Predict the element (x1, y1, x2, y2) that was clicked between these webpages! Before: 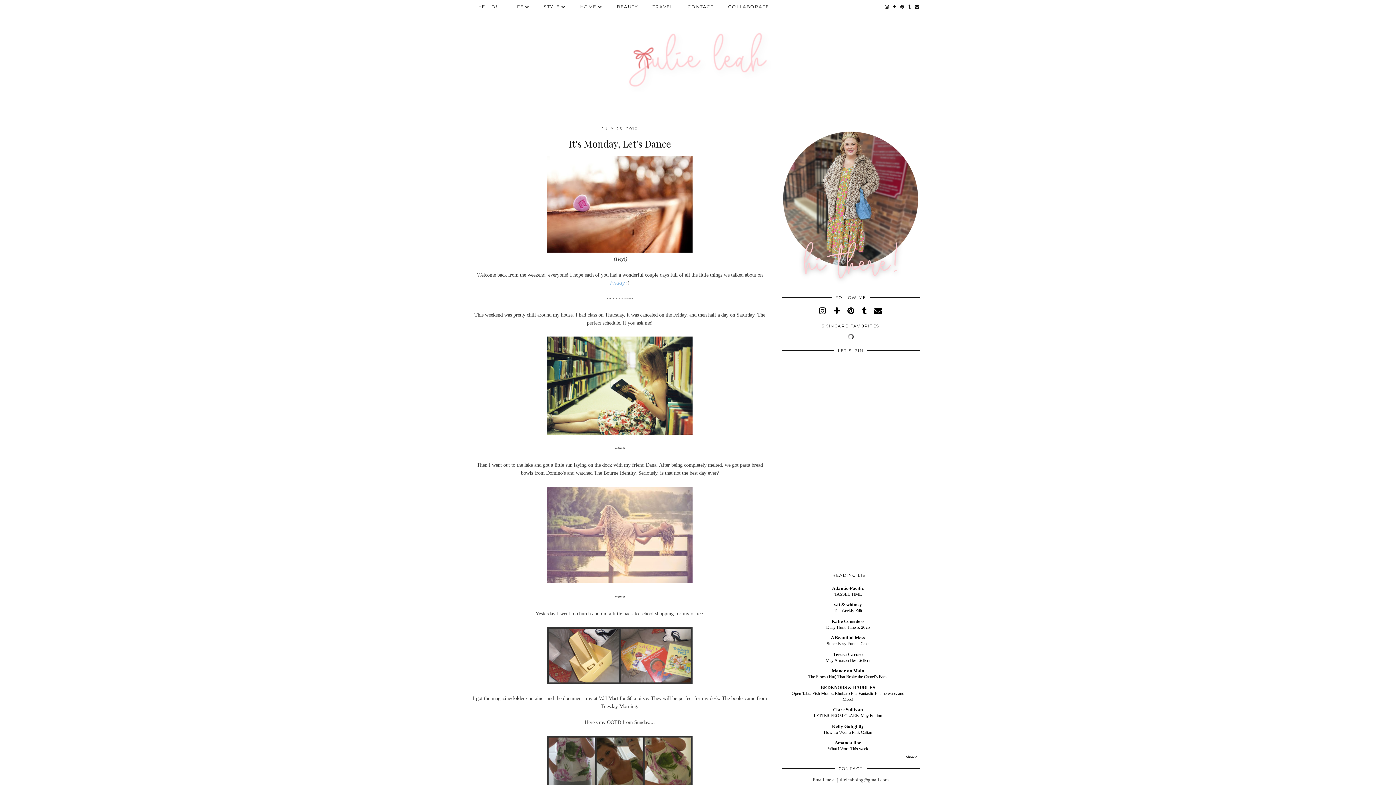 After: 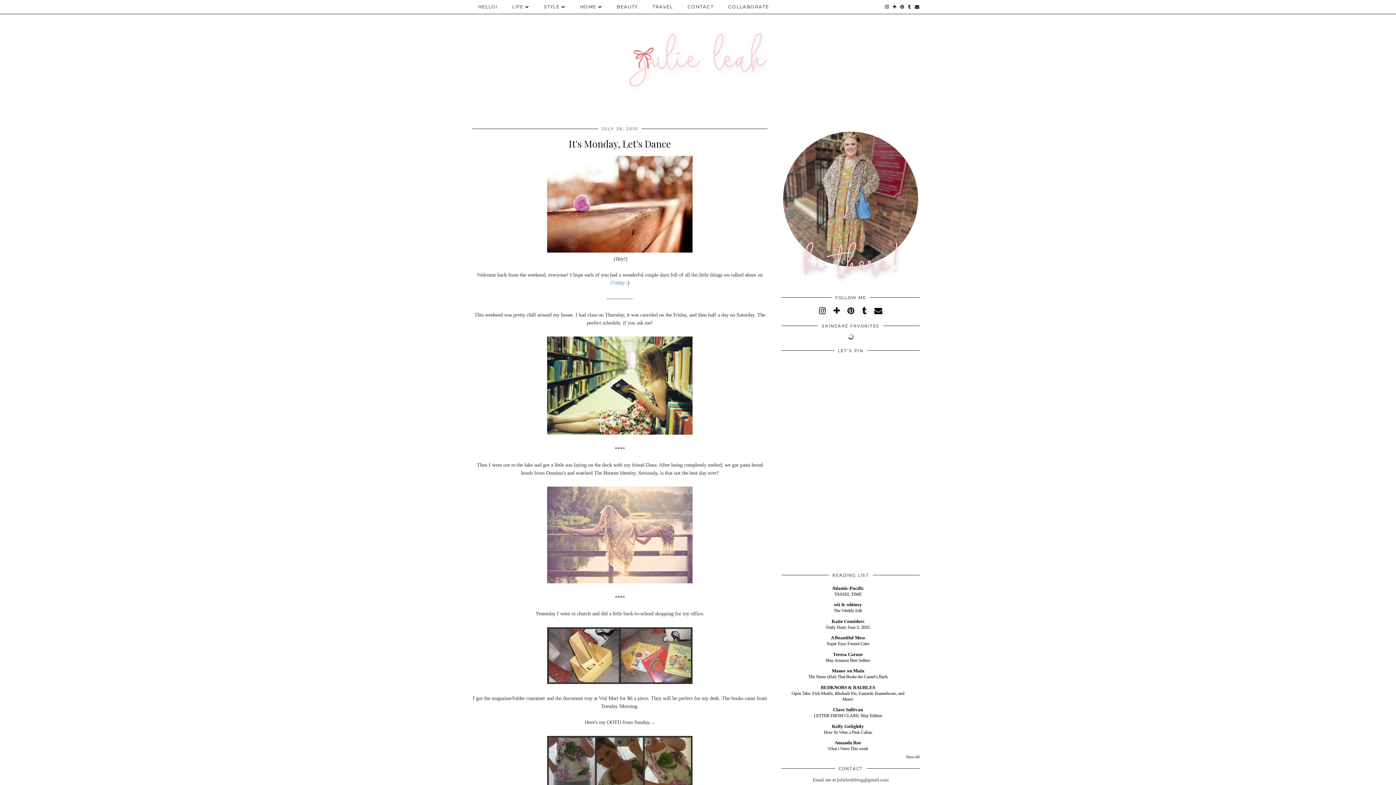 Action: bbox: (781, 428, 850, 497)